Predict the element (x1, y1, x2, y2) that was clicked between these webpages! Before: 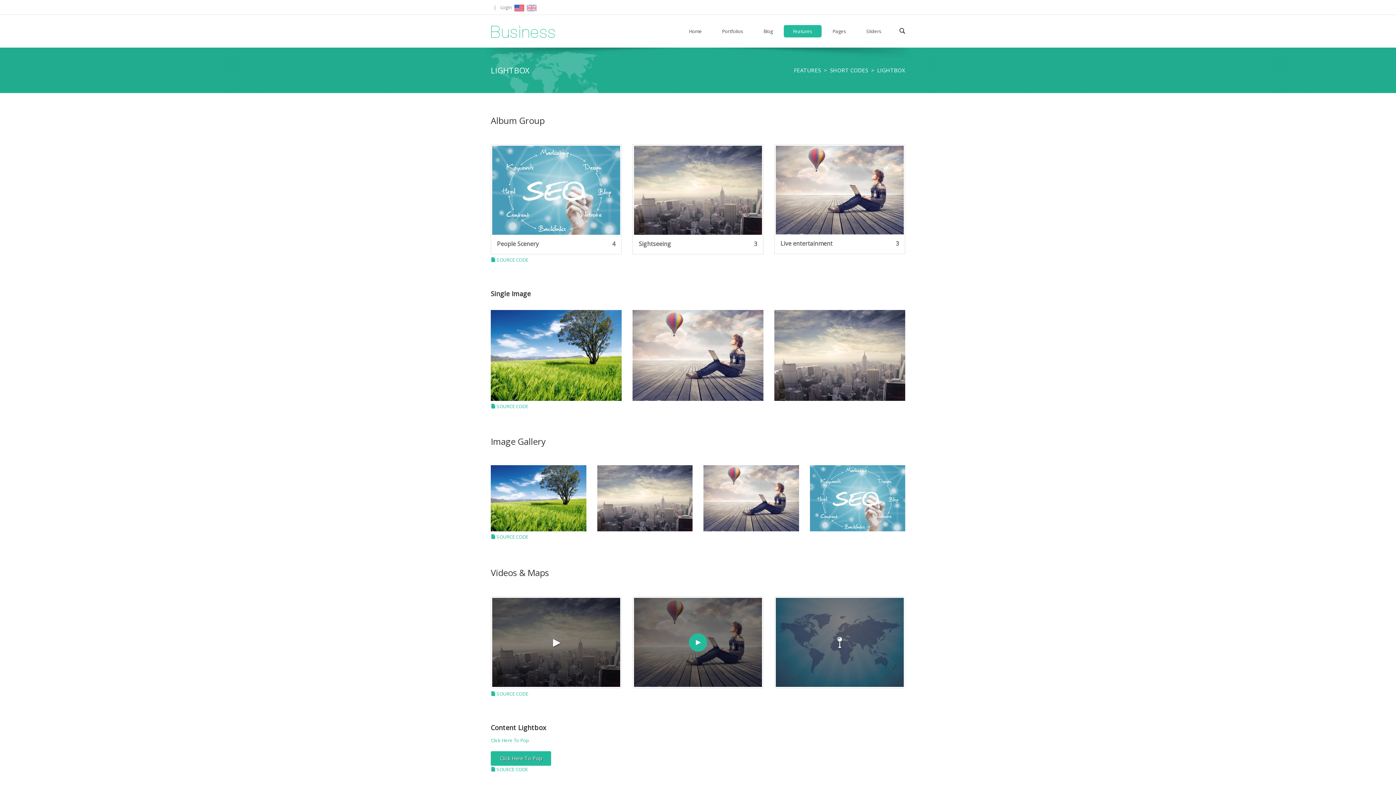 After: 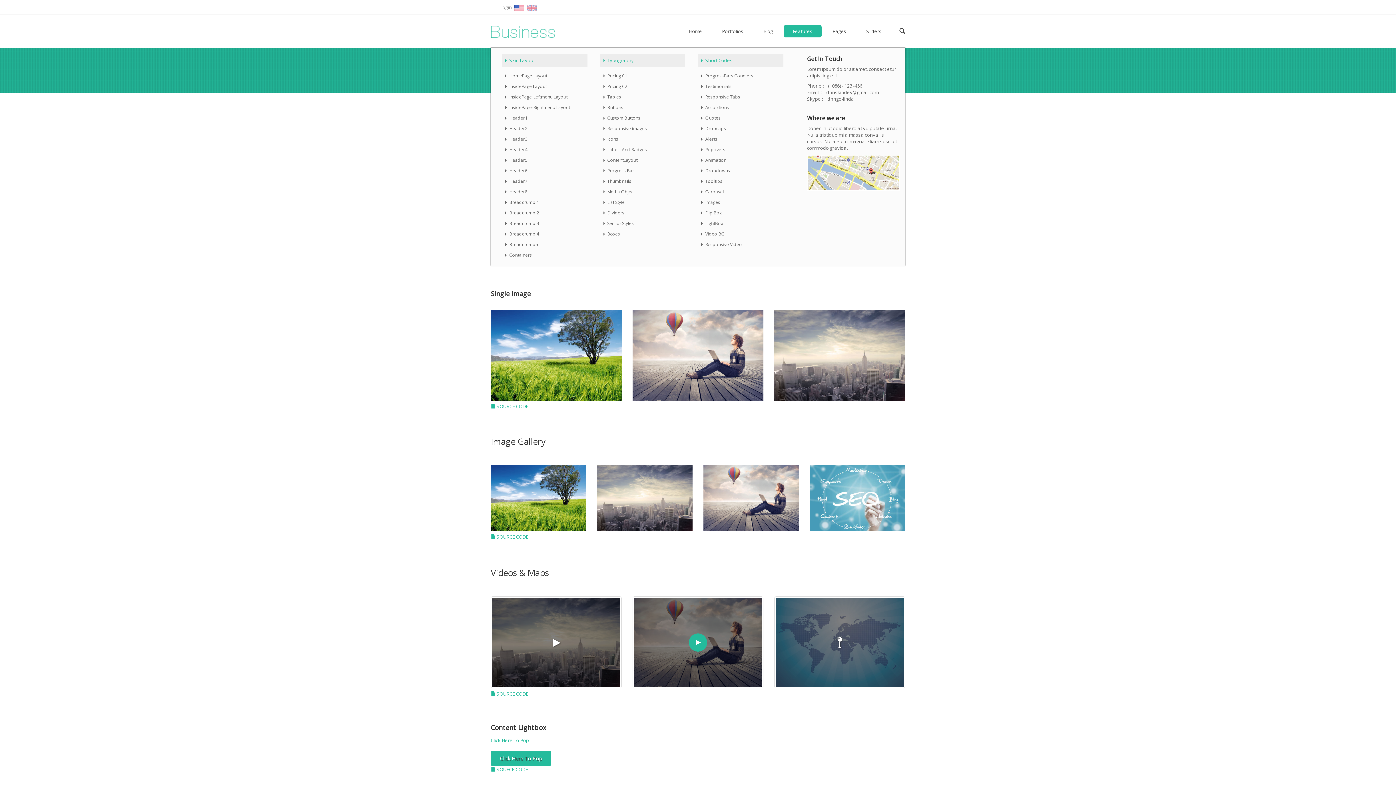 Action: bbox: (784, 25, 821, 37) label: Features